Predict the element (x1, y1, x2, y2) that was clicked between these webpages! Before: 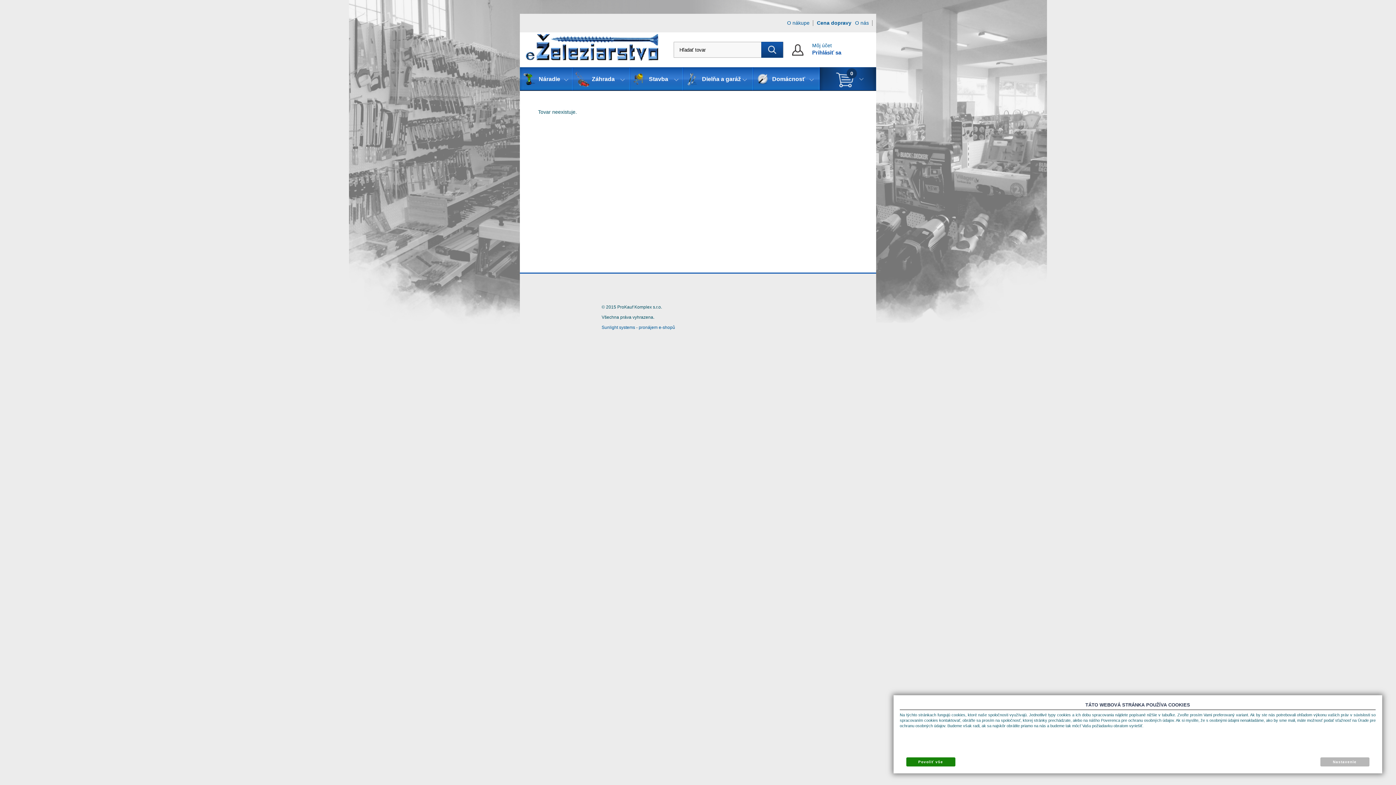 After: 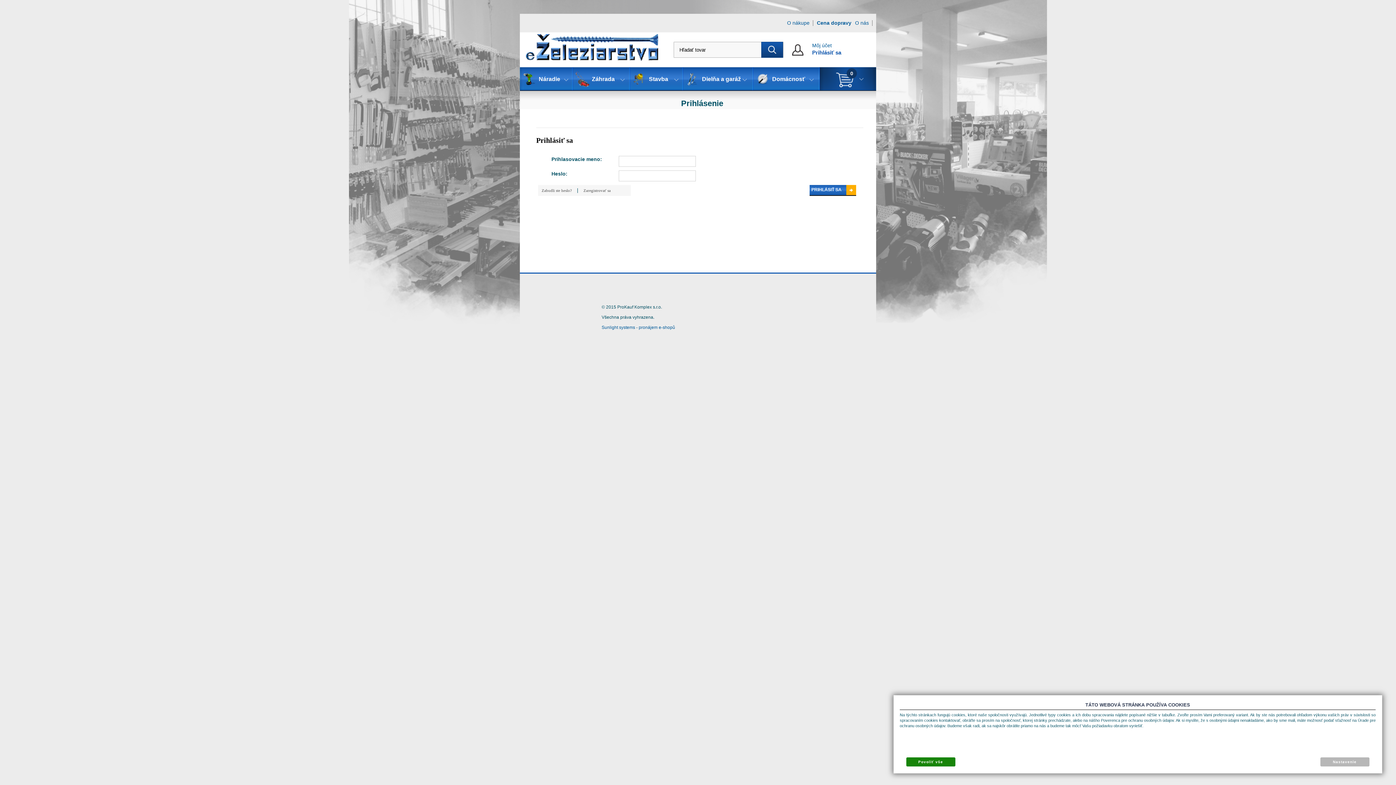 Action: label: Môj účet bbox: (812, 41, 874, 49)